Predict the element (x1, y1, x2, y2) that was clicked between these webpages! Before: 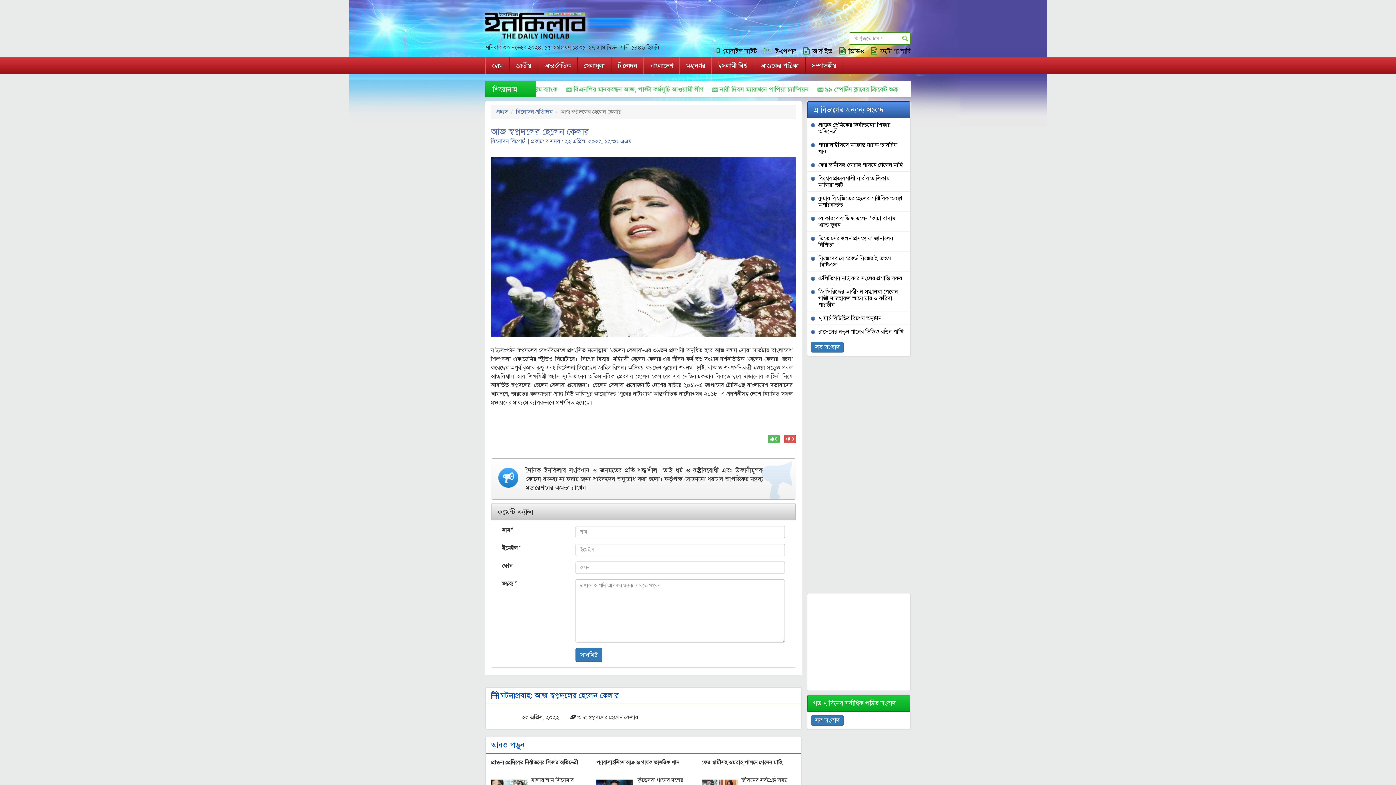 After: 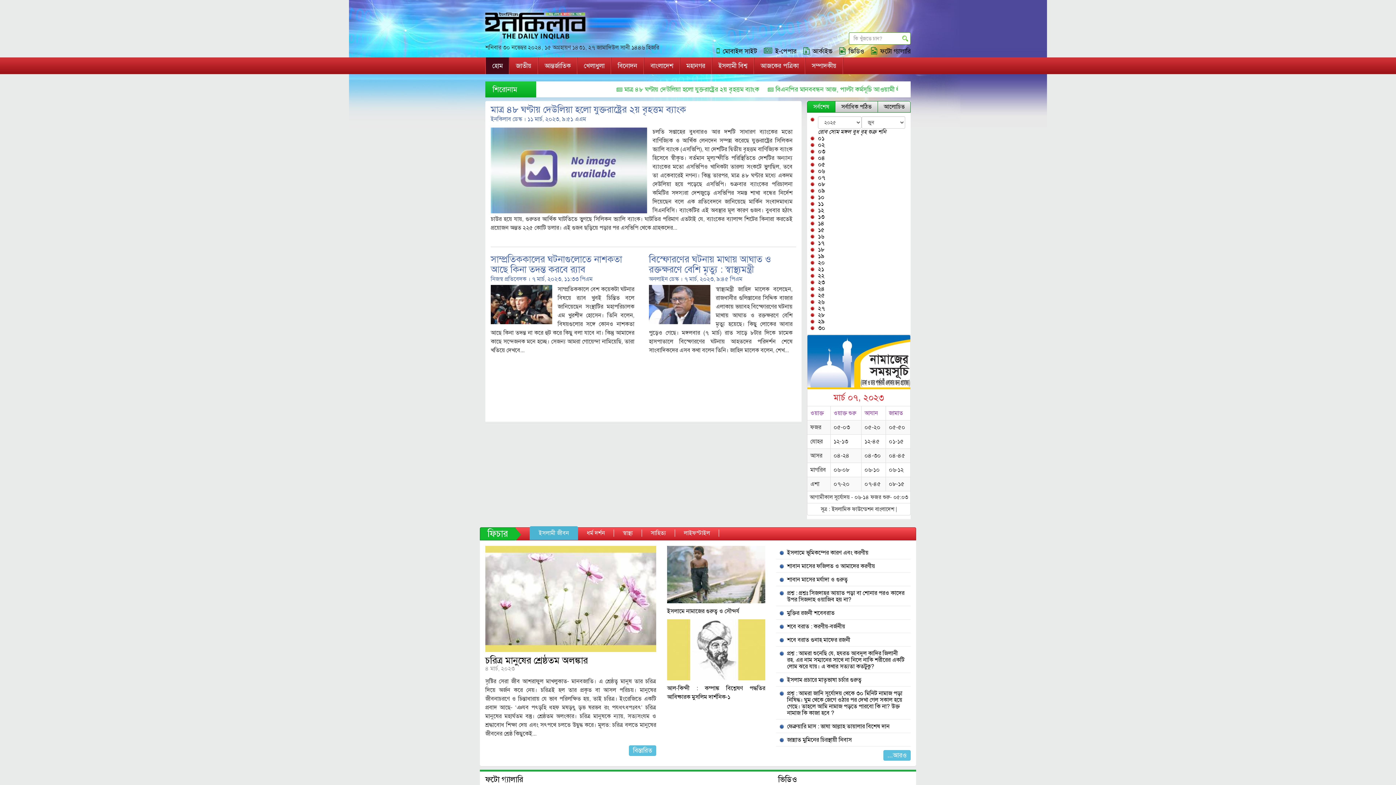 Action: bbox: (486, 57, 509, 74) label: হোম